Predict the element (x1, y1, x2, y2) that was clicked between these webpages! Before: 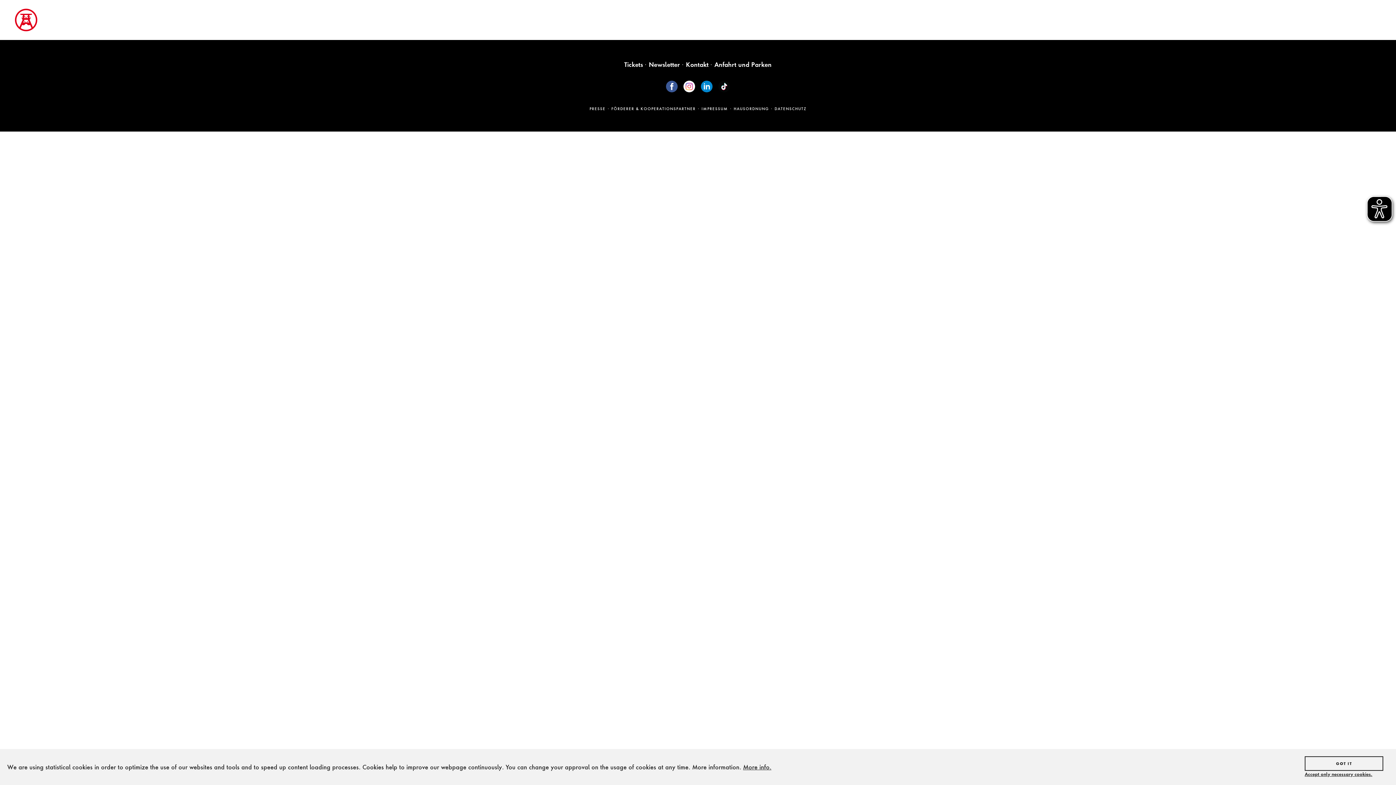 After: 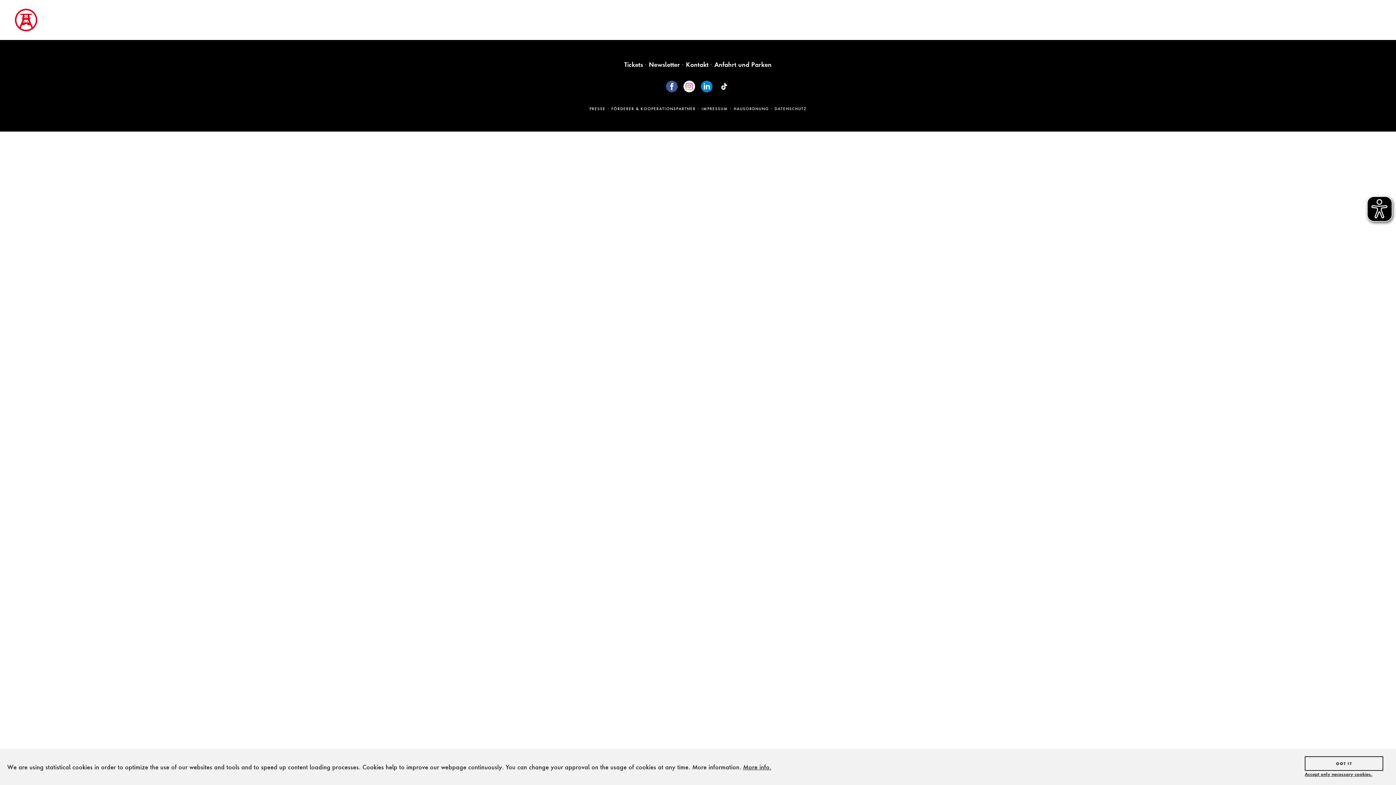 Action: bbox: (718, 86, 730, 93)